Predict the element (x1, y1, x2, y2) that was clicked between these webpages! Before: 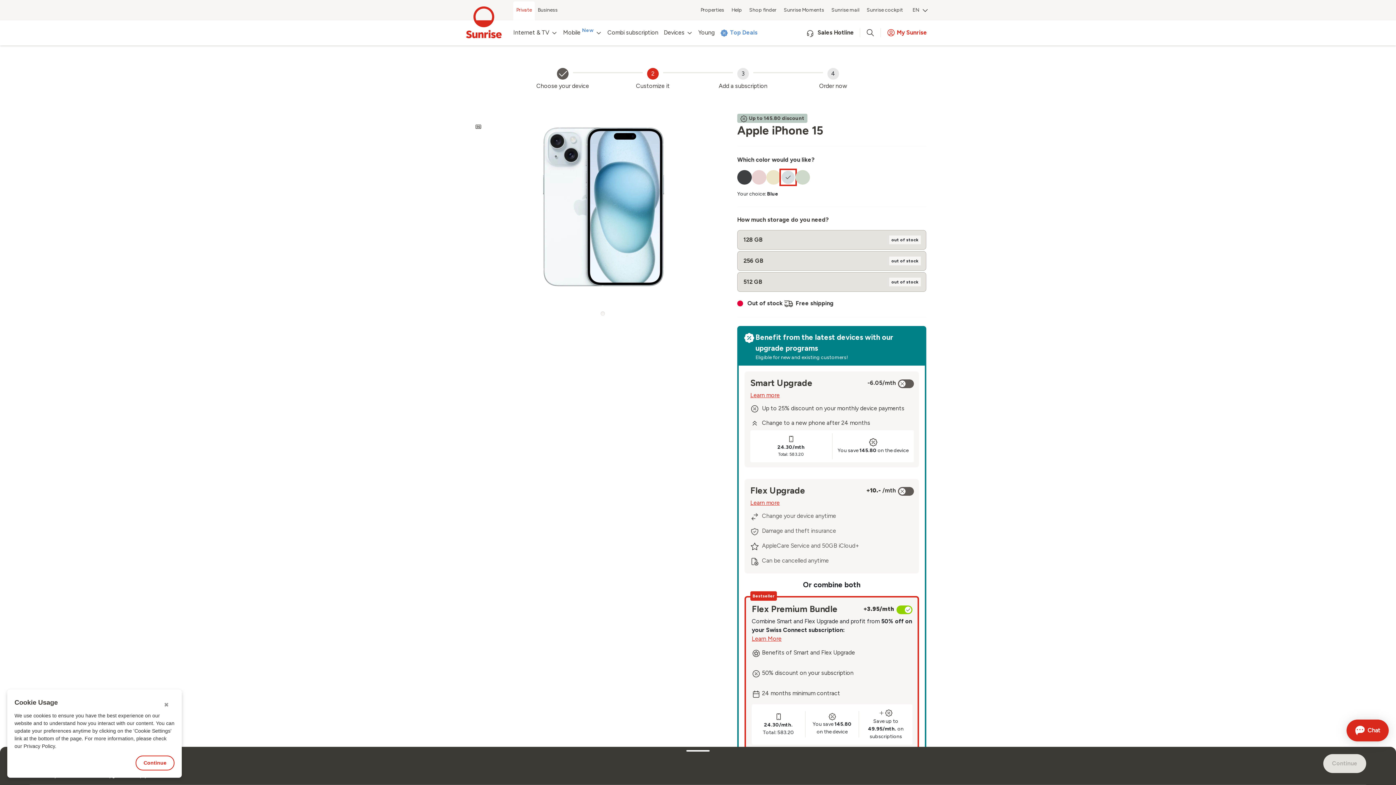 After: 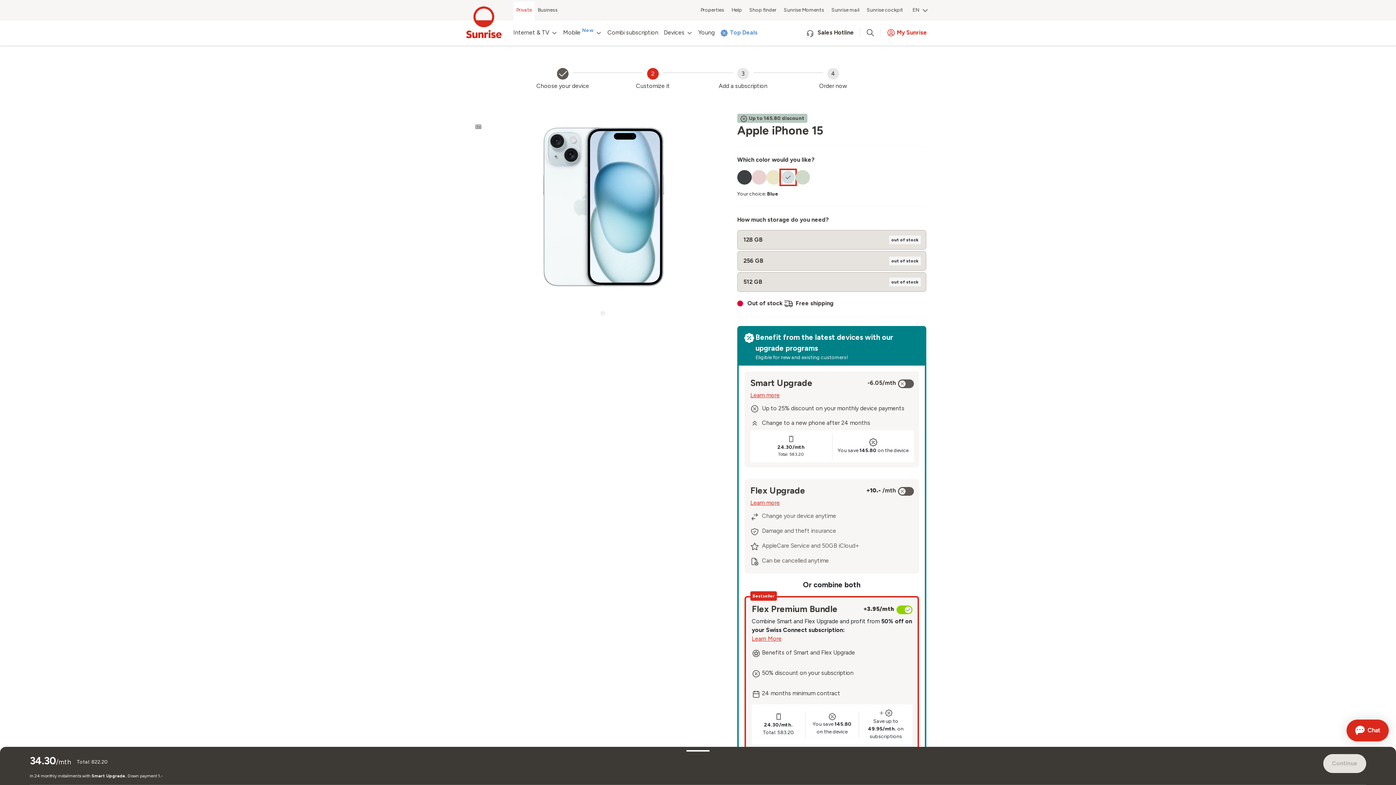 Action: bbox: (135, 756, 174, 770) label: Continue